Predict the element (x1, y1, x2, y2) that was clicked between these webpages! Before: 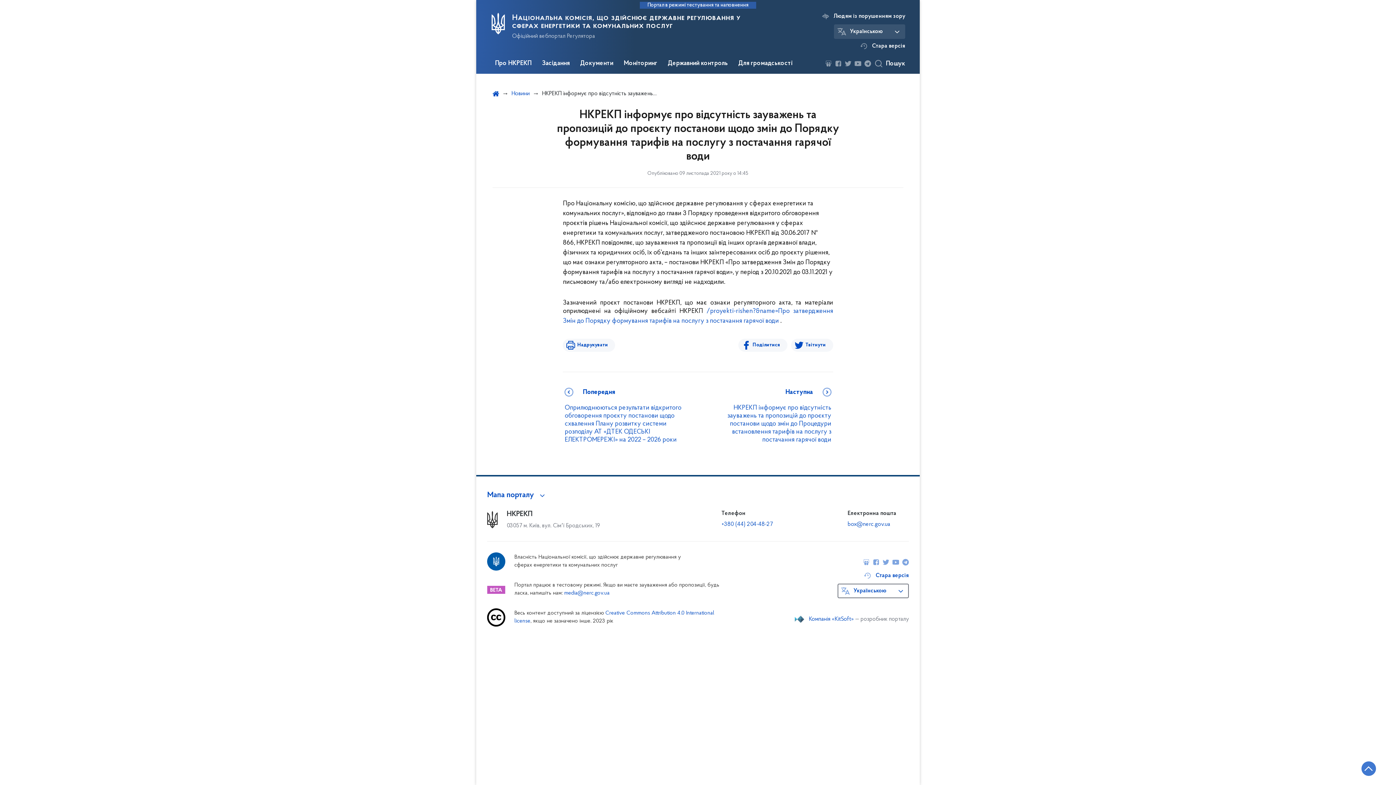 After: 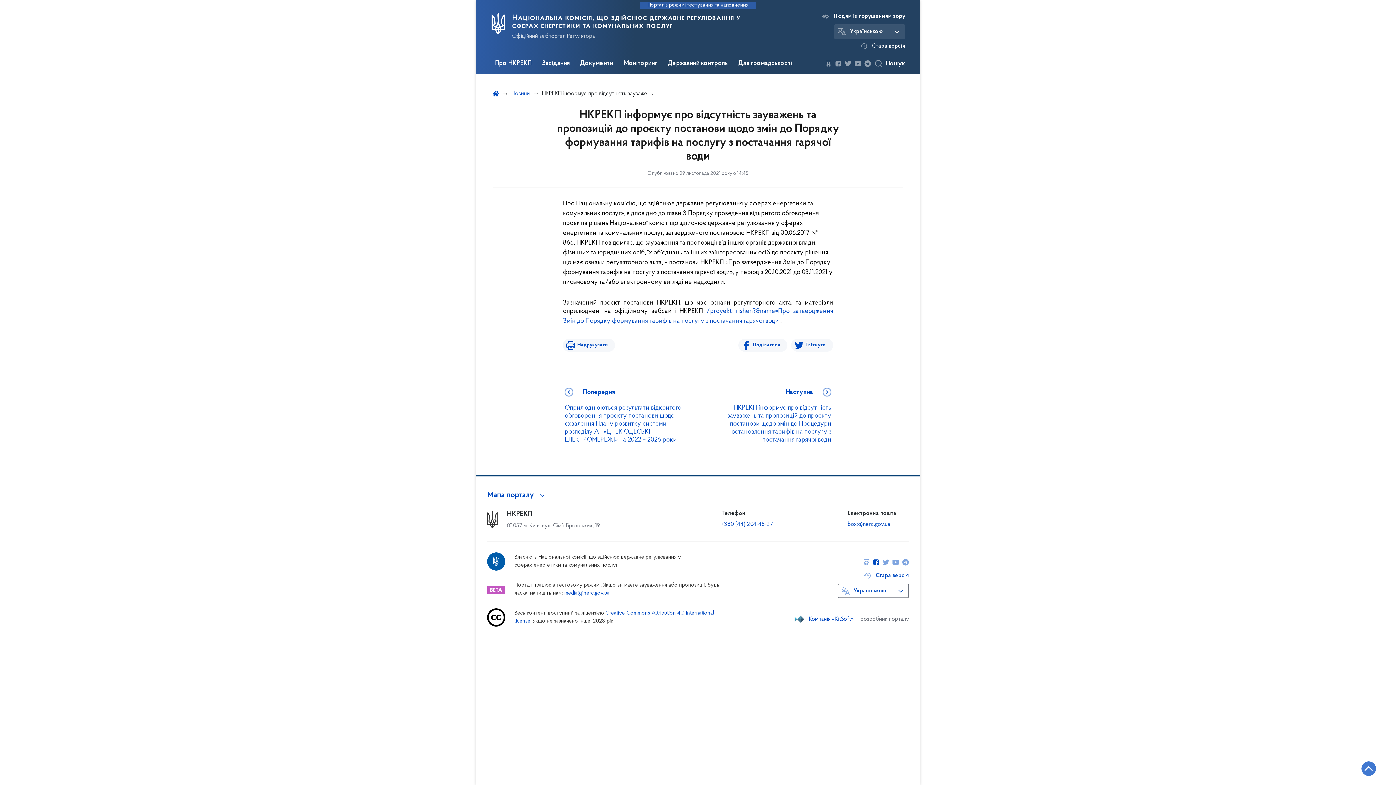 Action: bbox: (873, 559, 879, 565)